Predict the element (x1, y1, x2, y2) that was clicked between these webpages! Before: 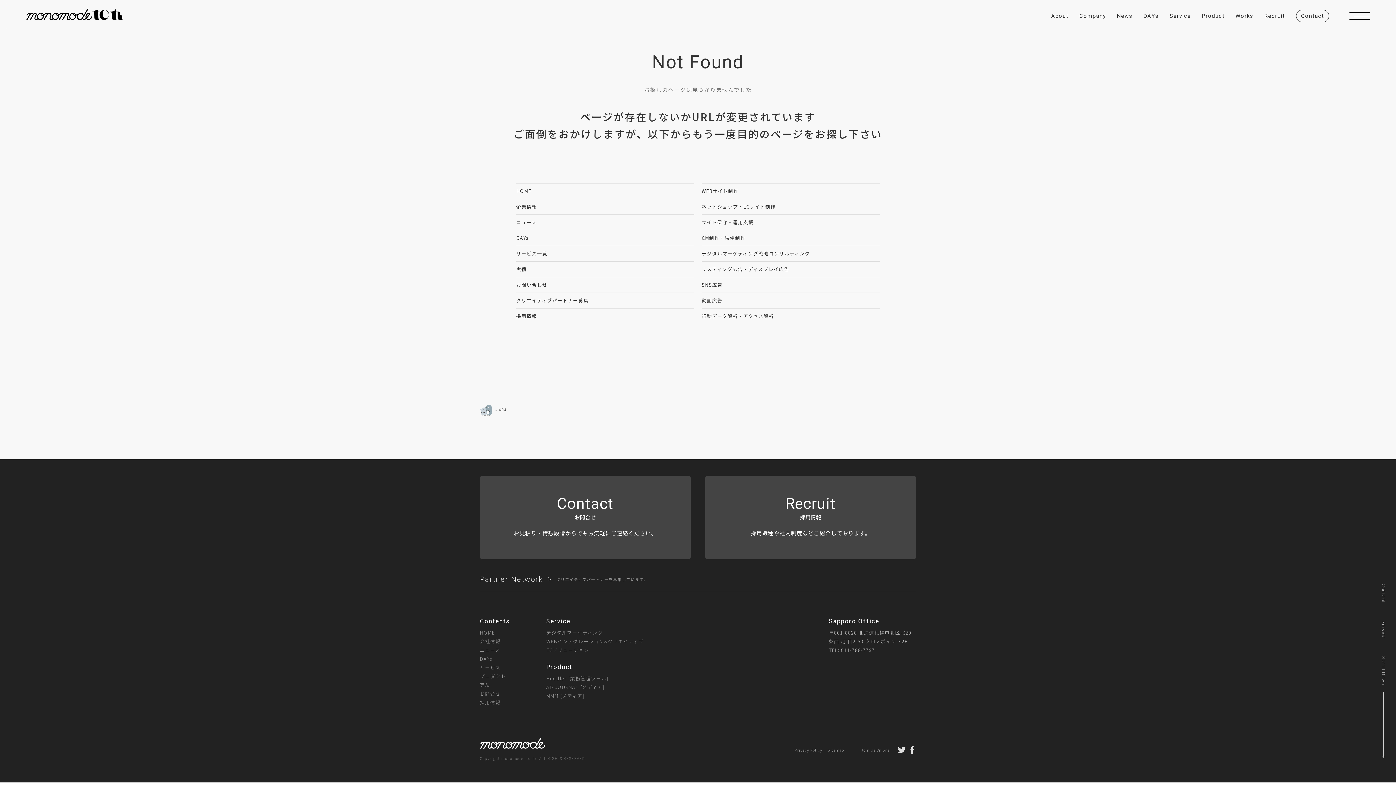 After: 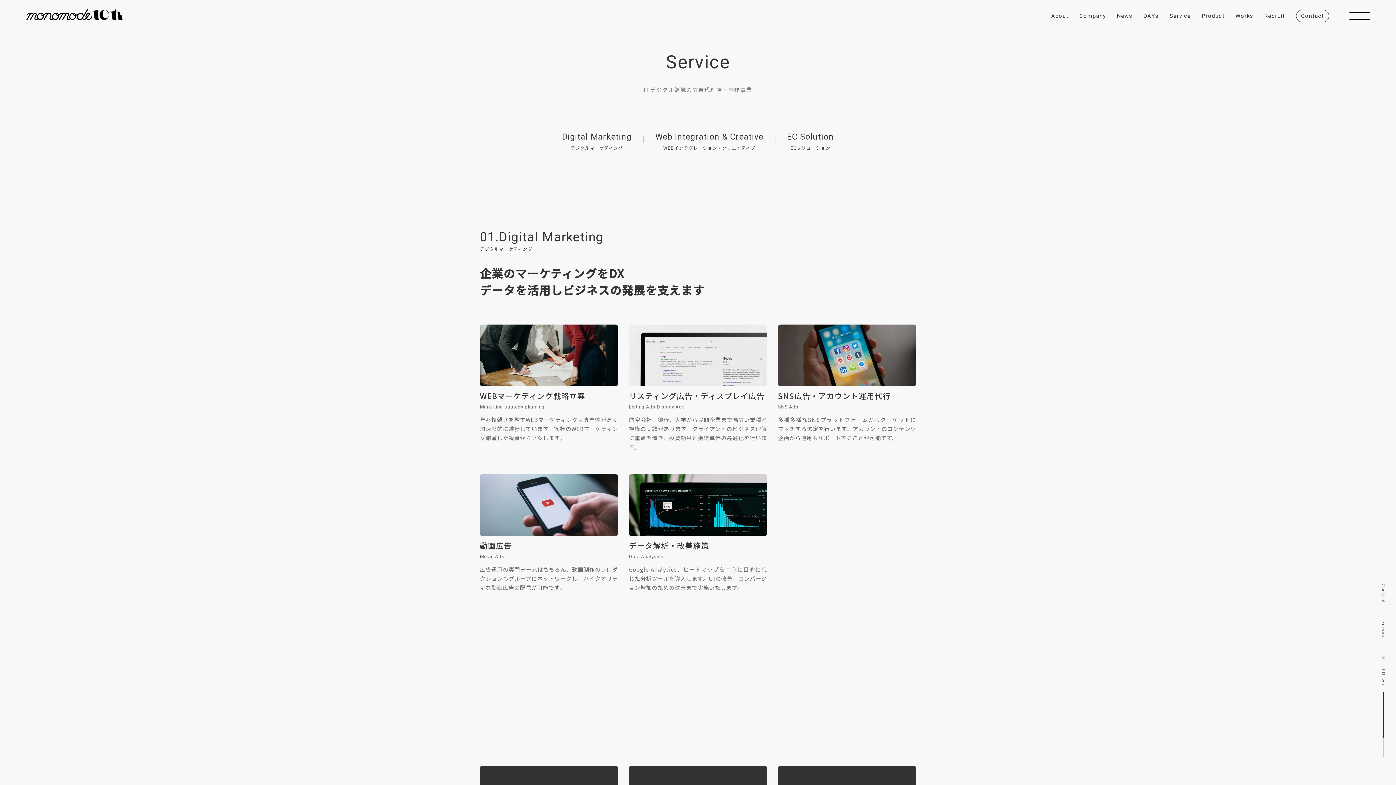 Action: bbox: (480, 663, 500, 672) label: サービス